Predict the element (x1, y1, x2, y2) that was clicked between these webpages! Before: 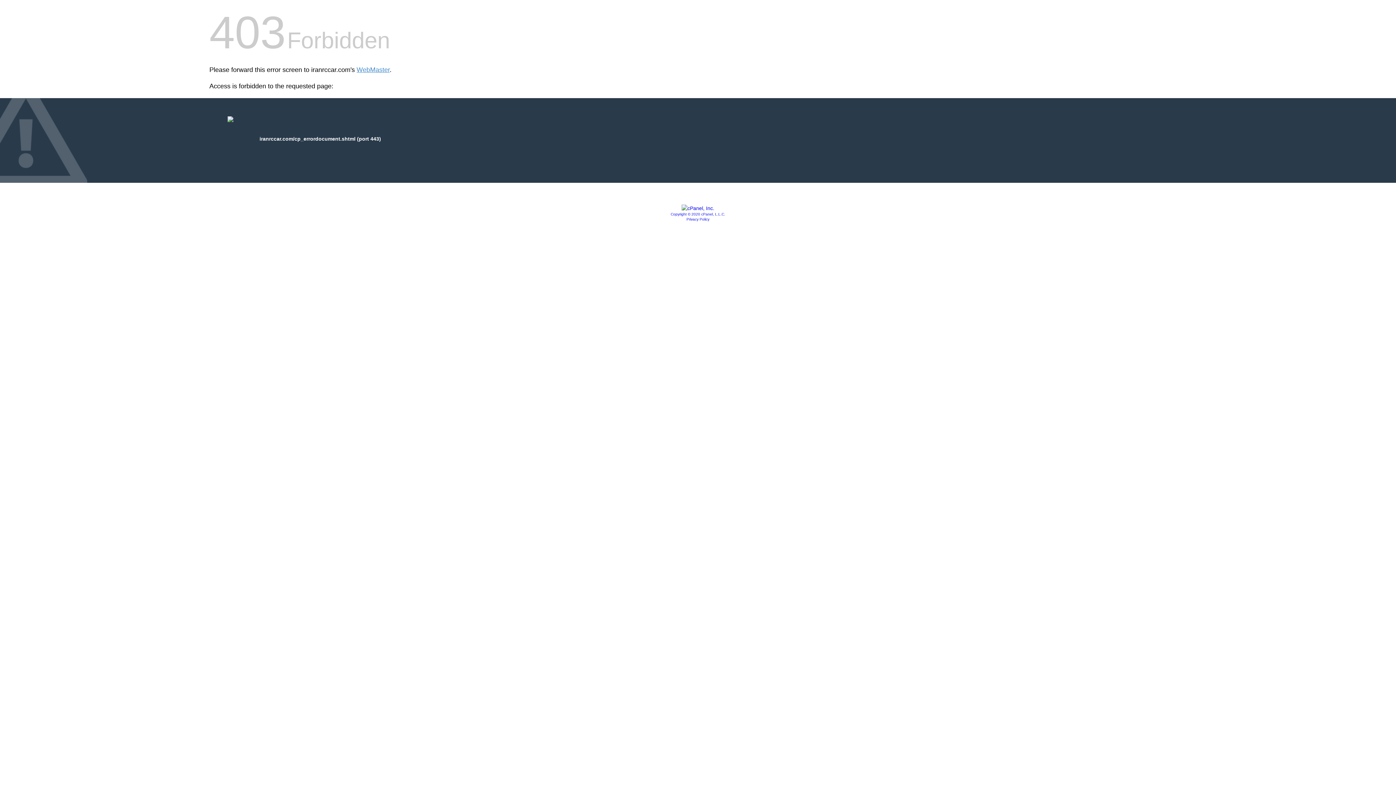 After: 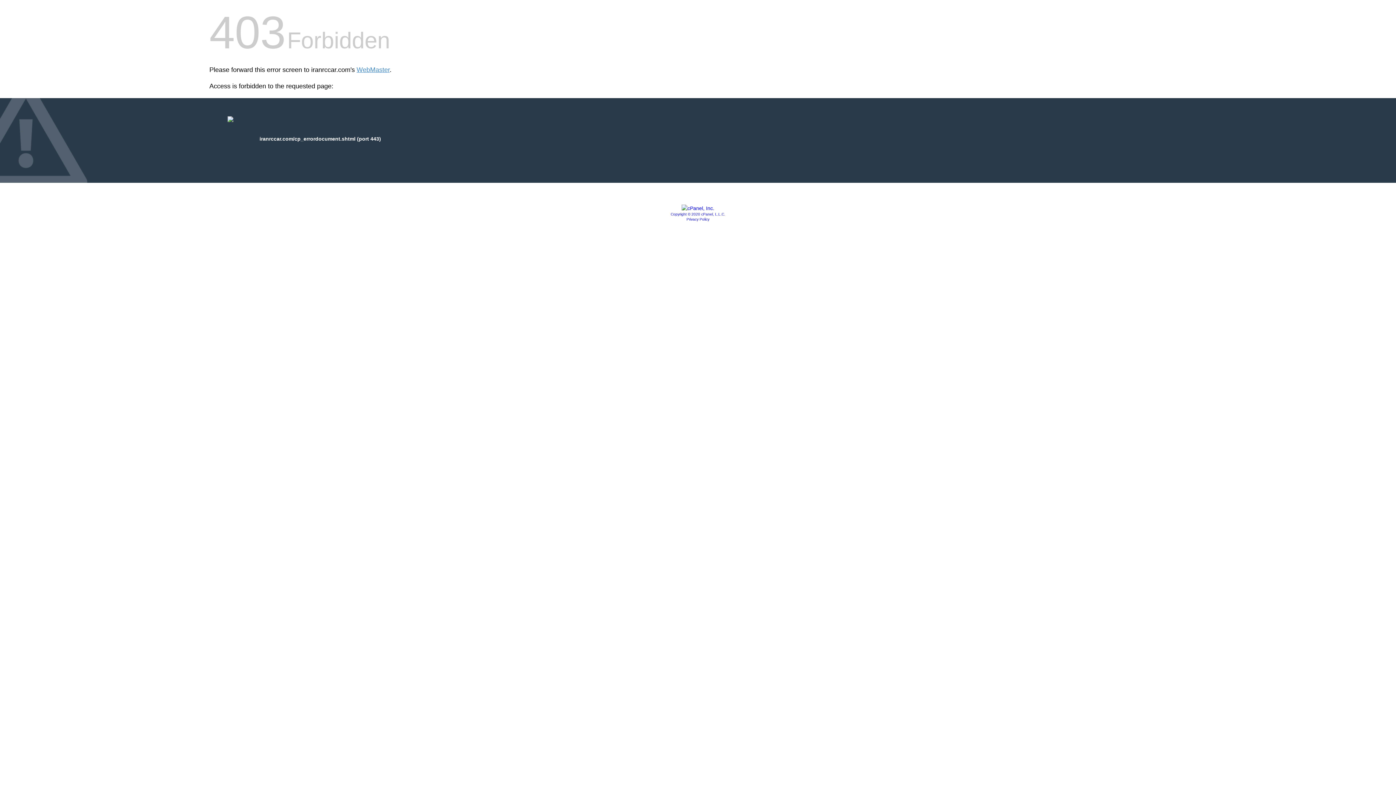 Action: label: Copyright © 2020 cPanel, L.L.C. bbox: (670, 212, 725, 216)